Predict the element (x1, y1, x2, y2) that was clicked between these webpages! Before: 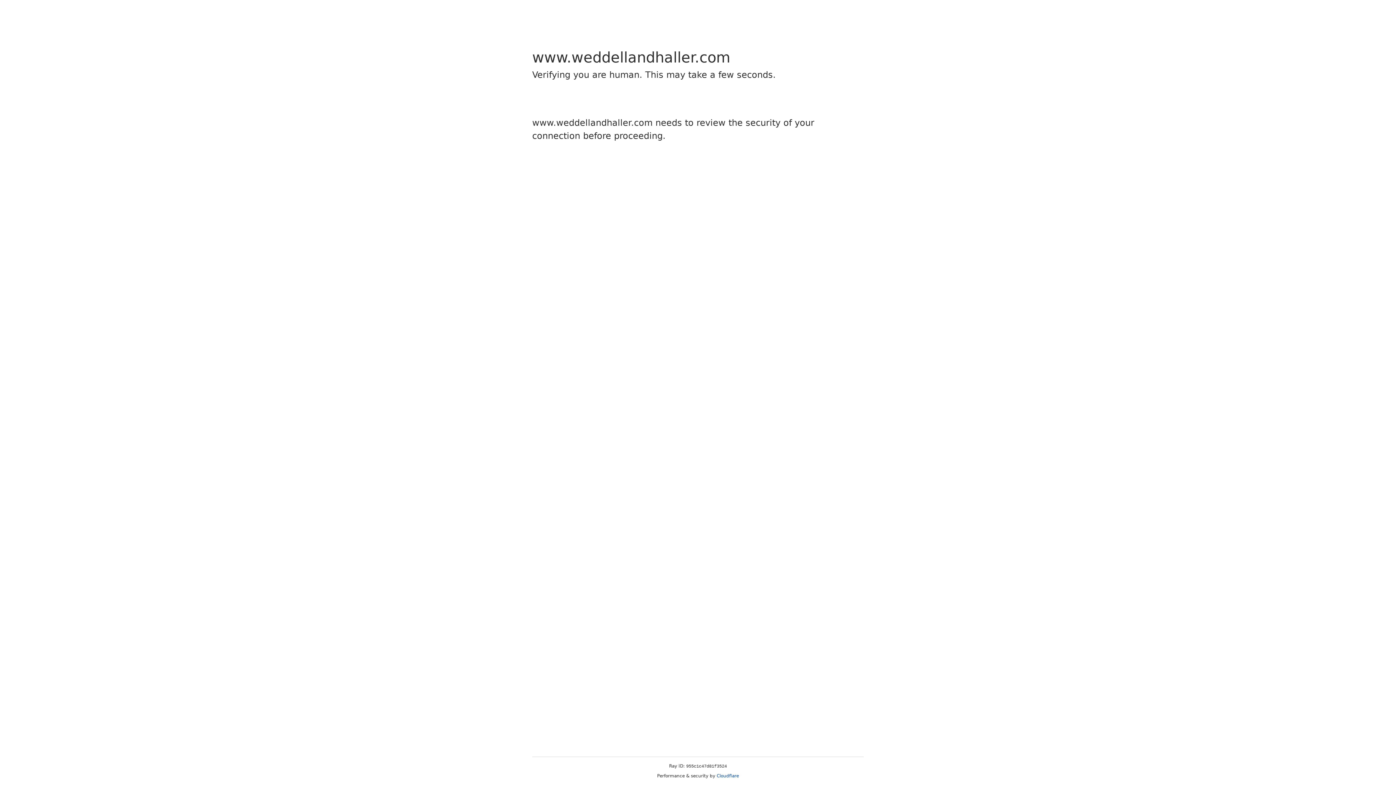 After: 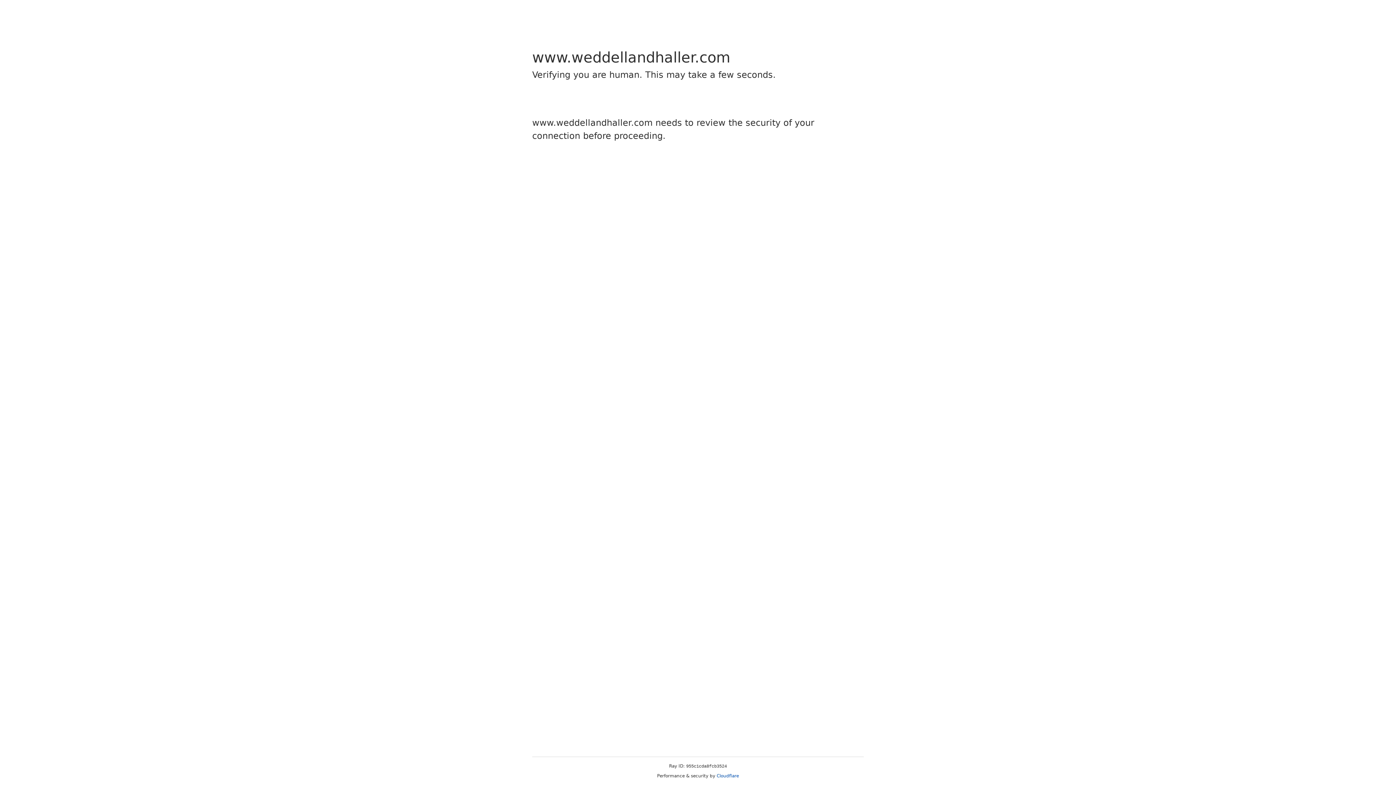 Action: label: Cloudflare bbox: (716, 773, 739, 778)